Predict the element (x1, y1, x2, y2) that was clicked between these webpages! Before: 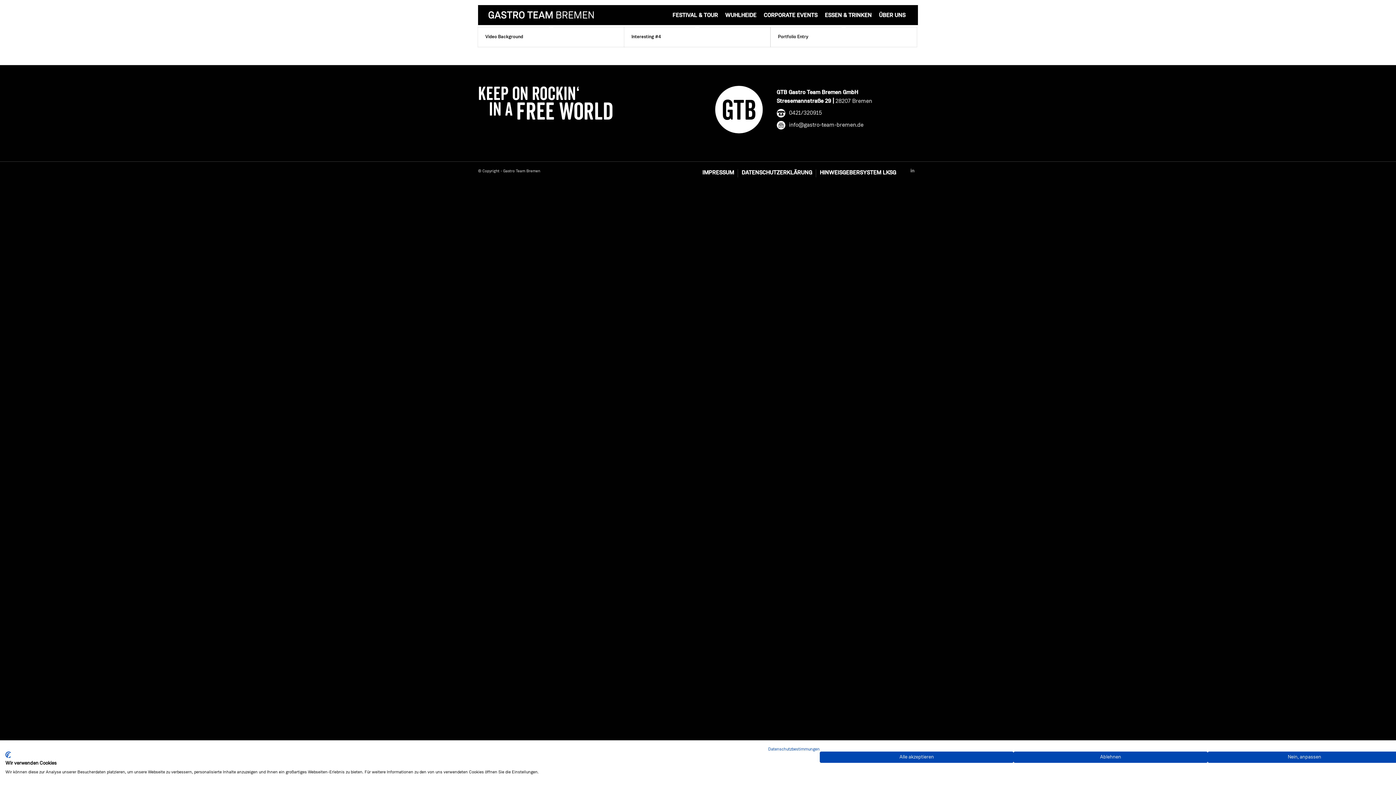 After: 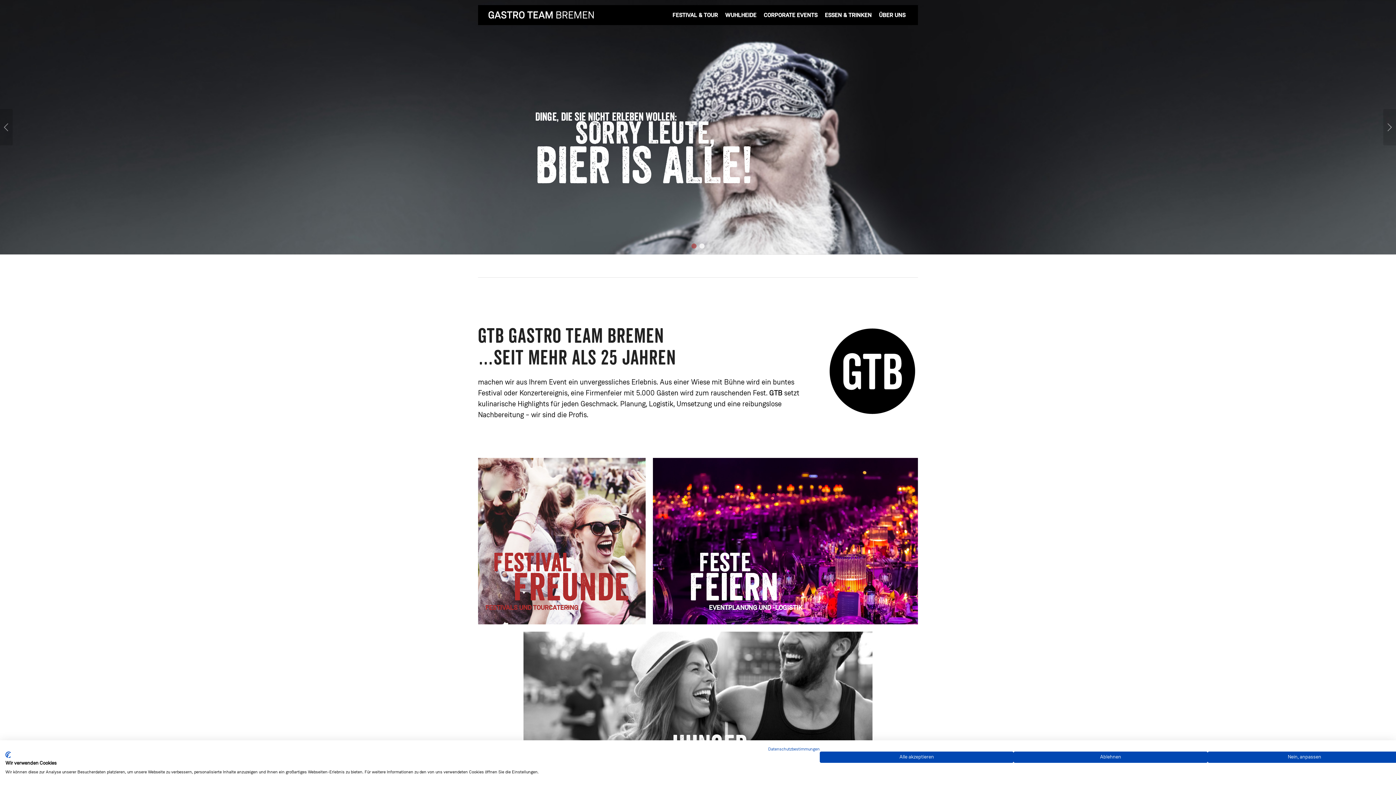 Action: bbox: (486, 5, 596, 25)